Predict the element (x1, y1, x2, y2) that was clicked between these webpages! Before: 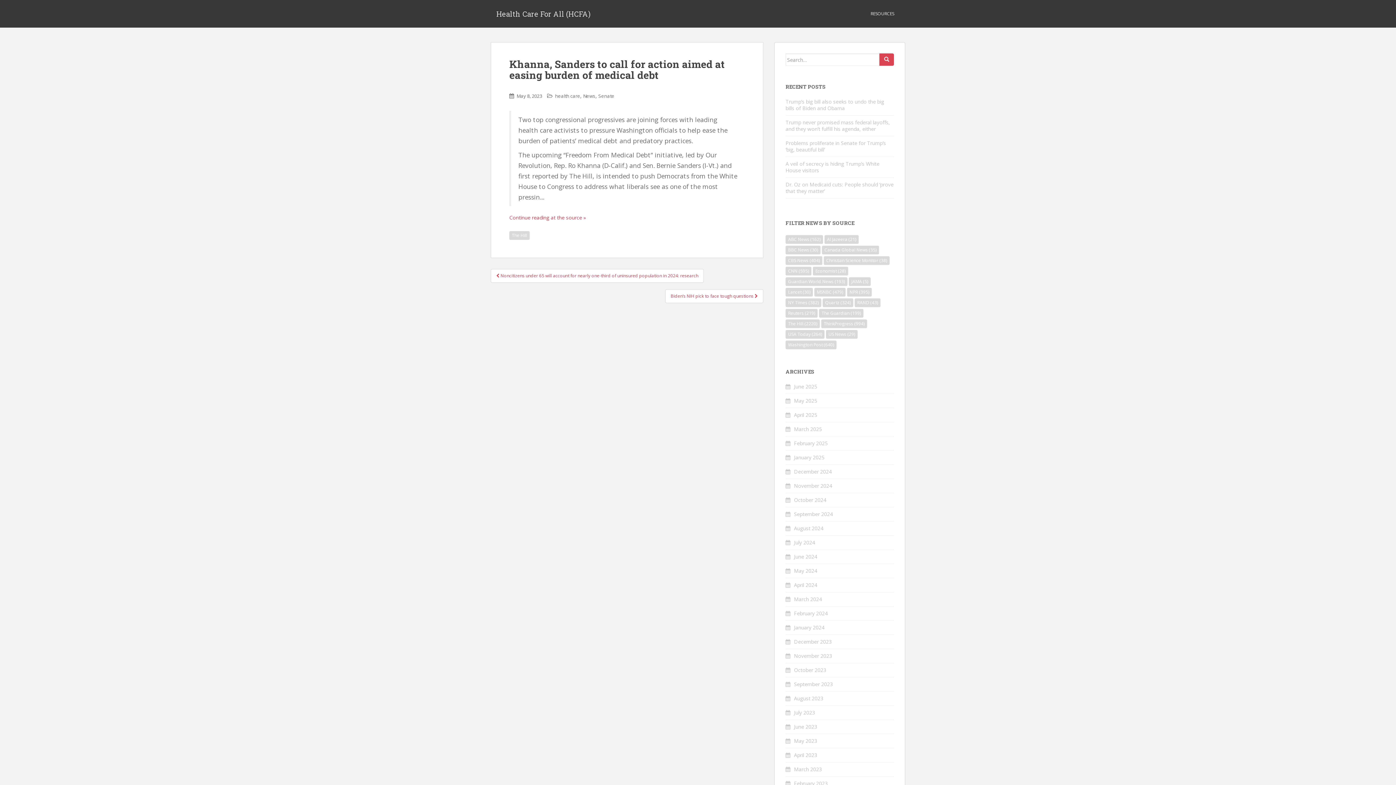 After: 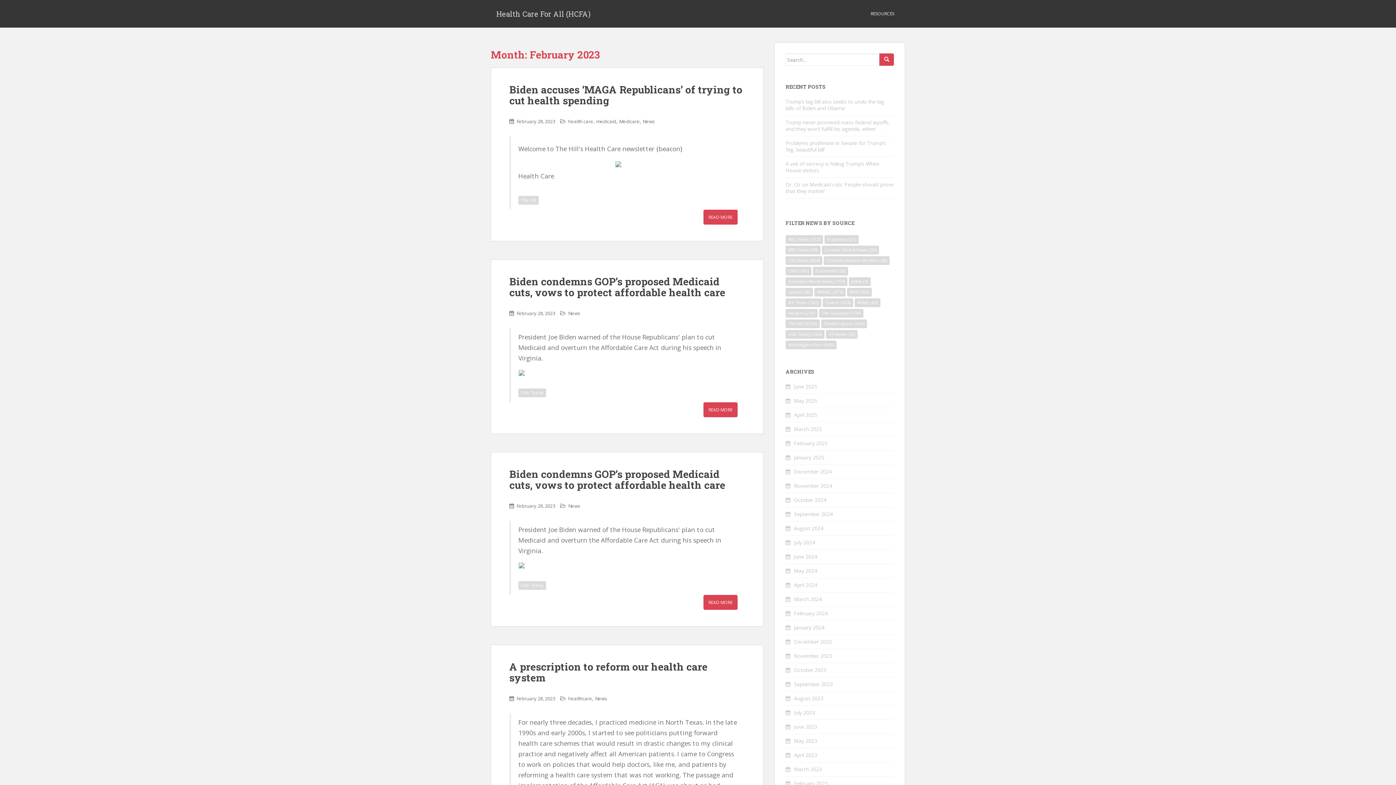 Action: label: February 2023 bbox: (794, 780, 828, 787)